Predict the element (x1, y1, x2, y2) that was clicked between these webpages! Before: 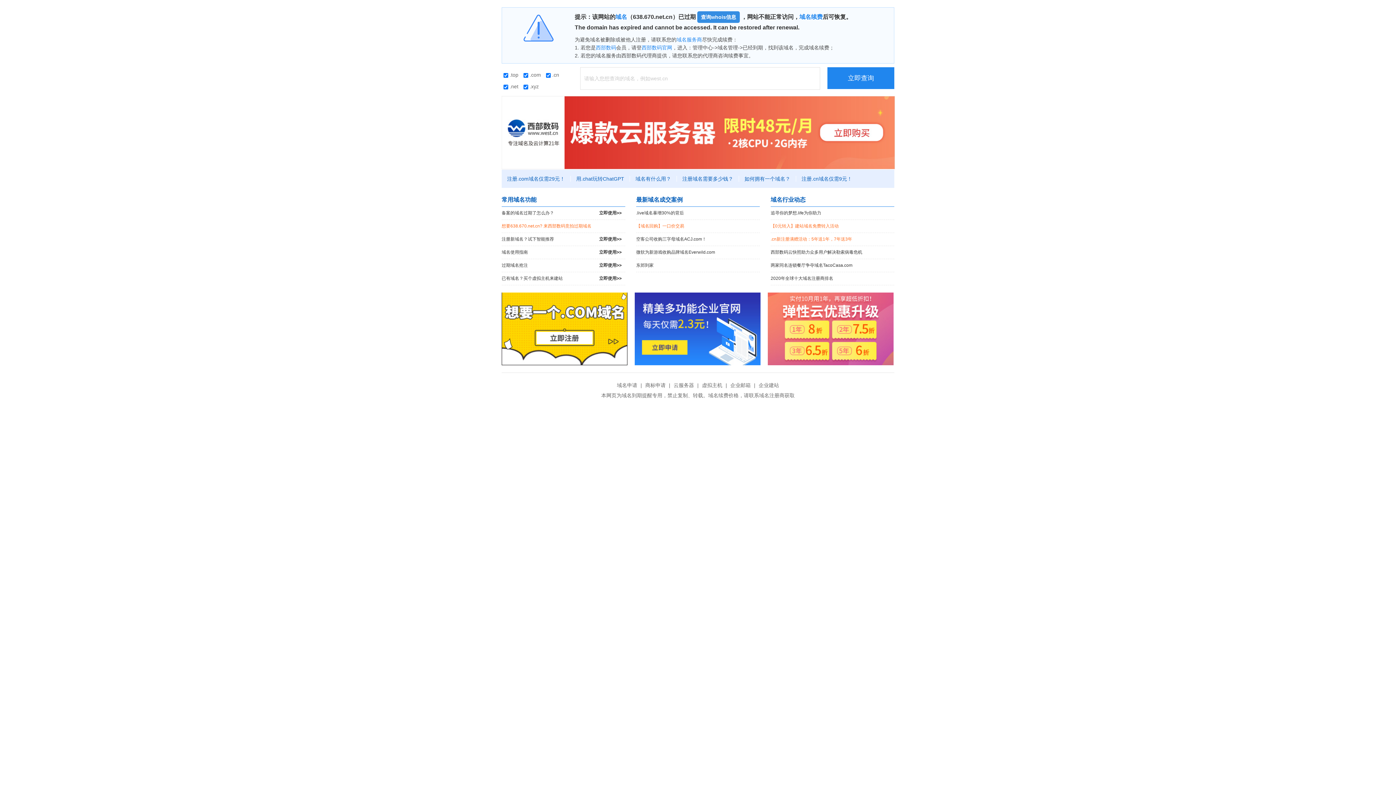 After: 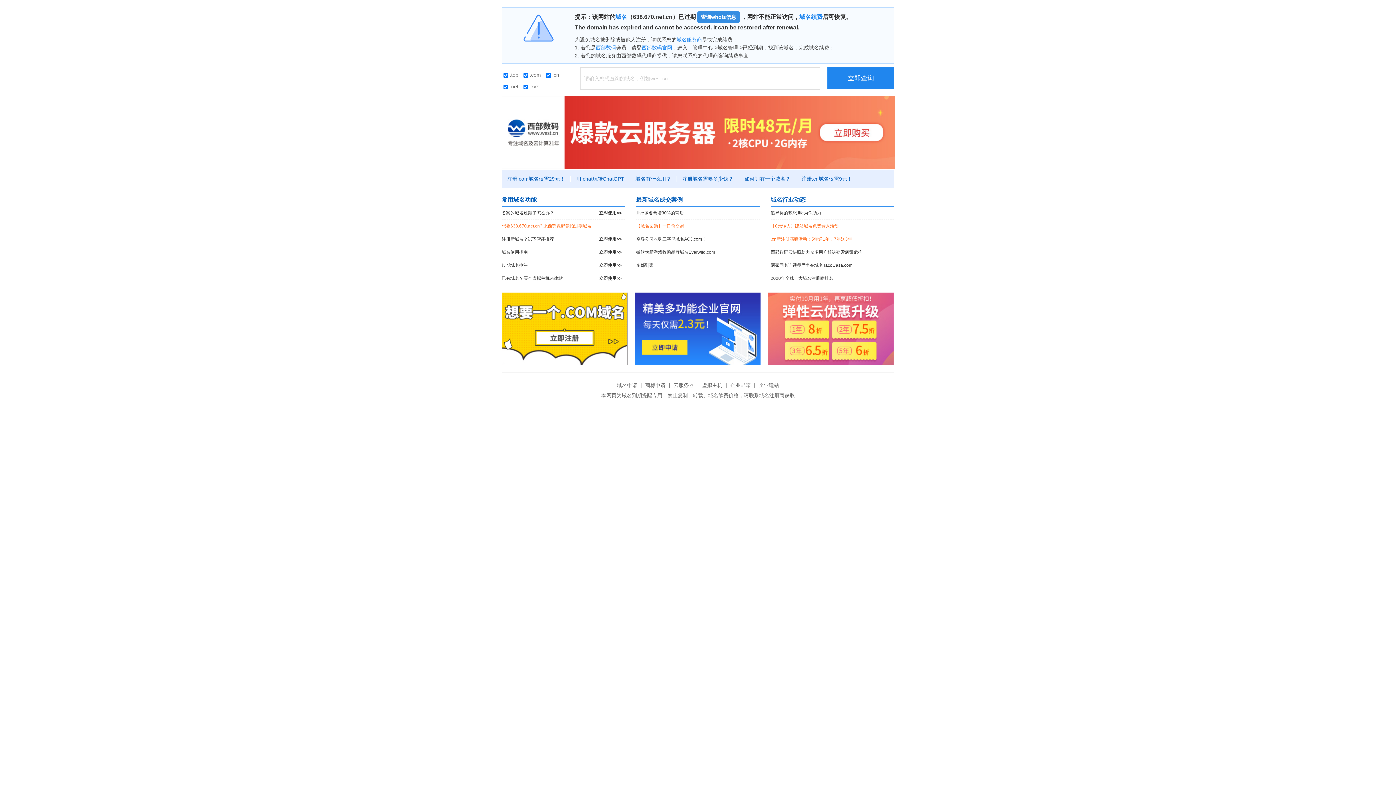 Action: bbox: (501, 129, 895, 134)